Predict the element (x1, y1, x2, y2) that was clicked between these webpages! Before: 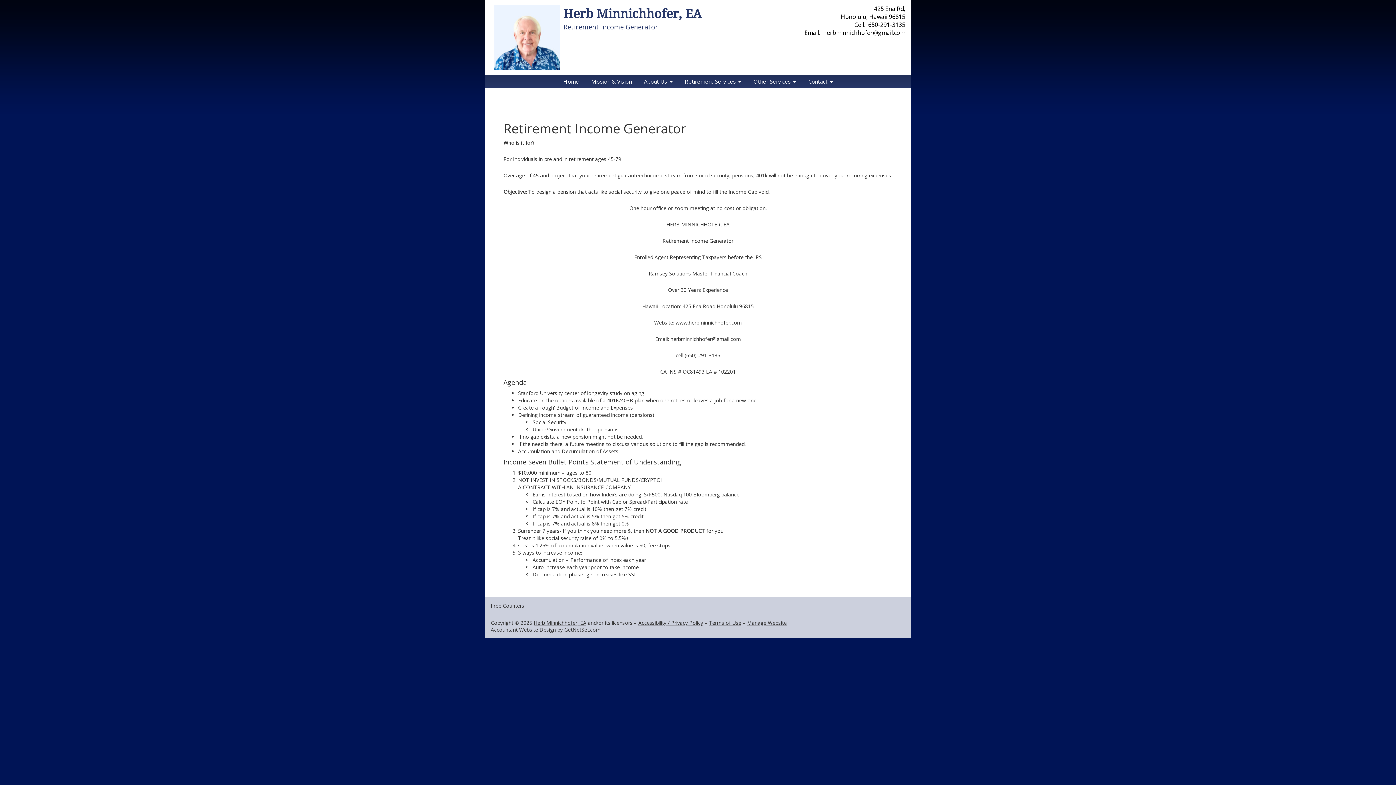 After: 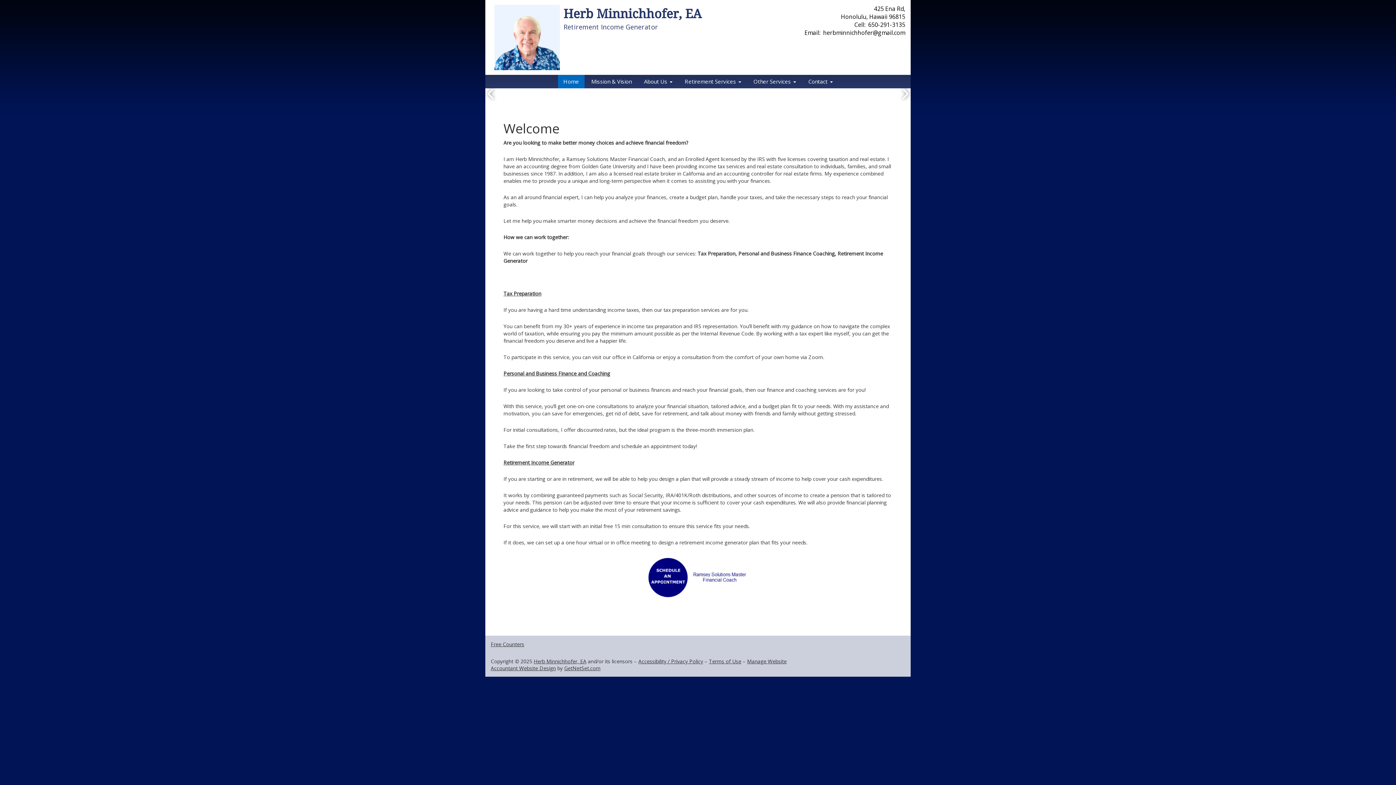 Action: label: Home bbox: (558, 74, 584, 88)